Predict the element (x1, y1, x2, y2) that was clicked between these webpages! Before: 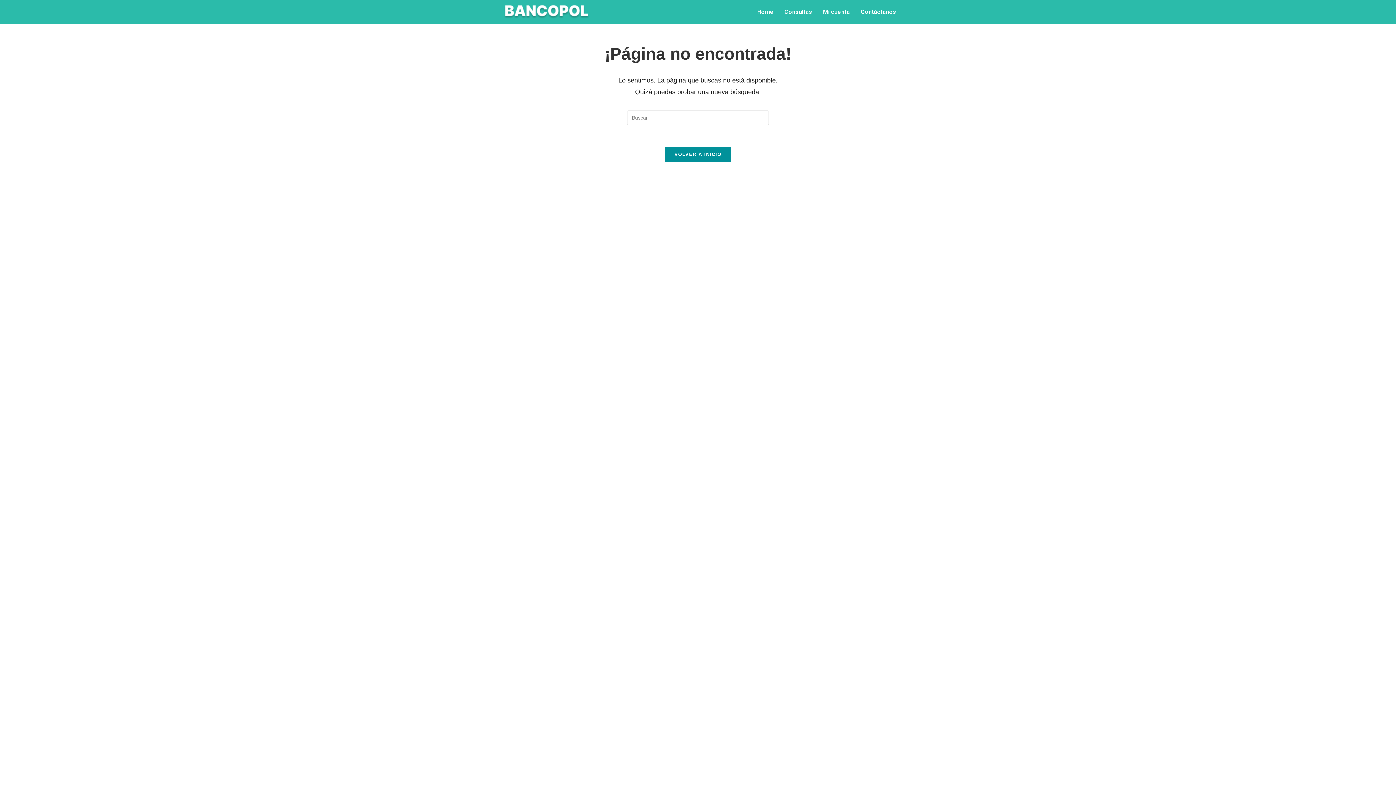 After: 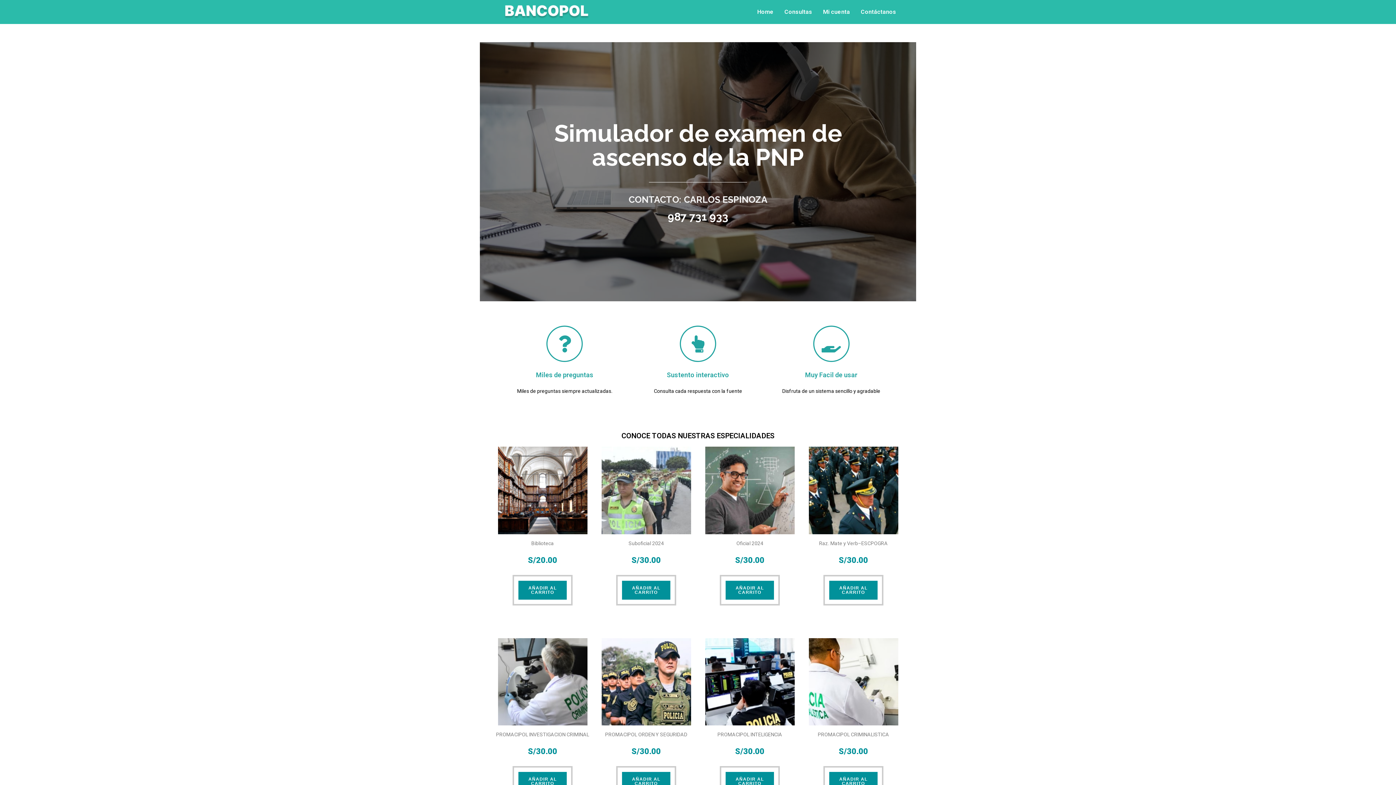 Action: bbox: (665, 146, 731, 161) label: VOLVER A INICIO